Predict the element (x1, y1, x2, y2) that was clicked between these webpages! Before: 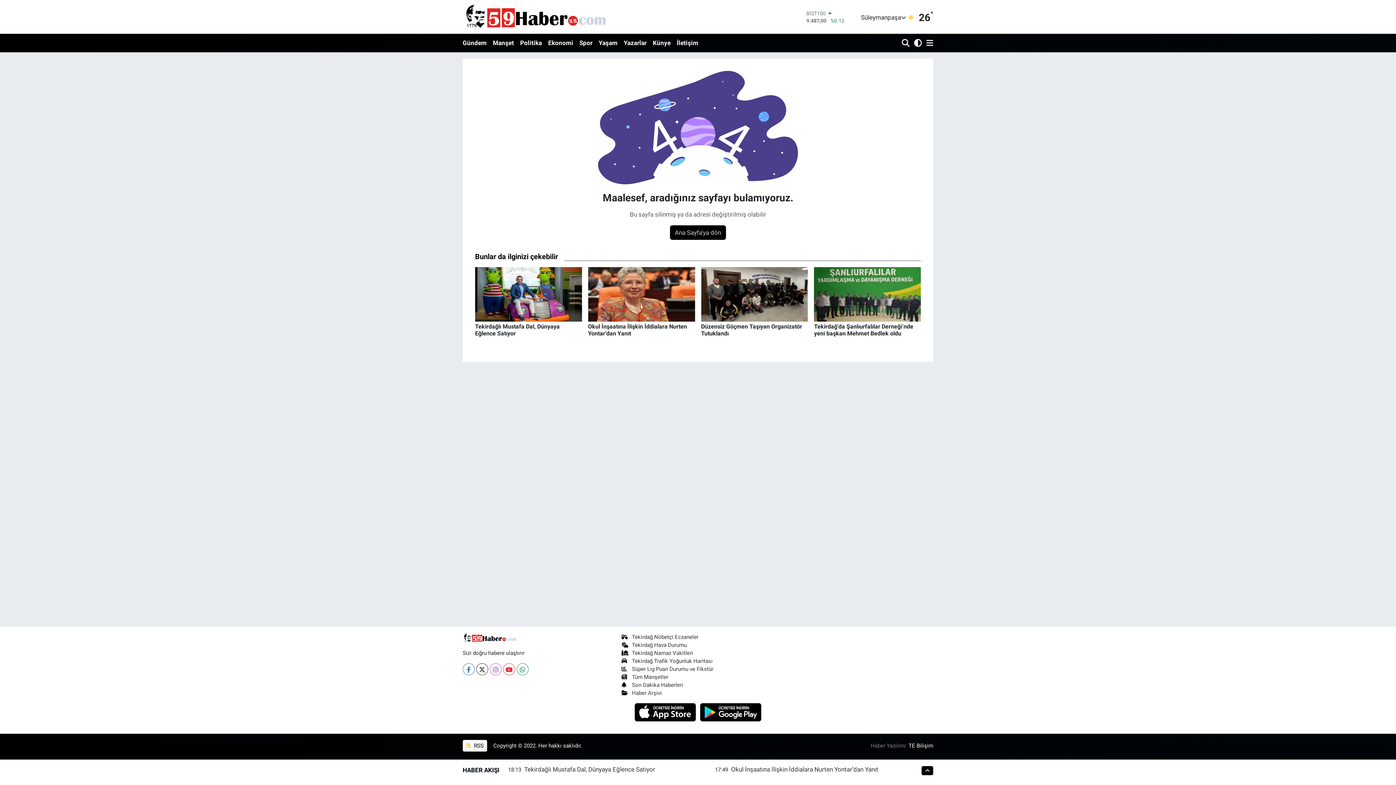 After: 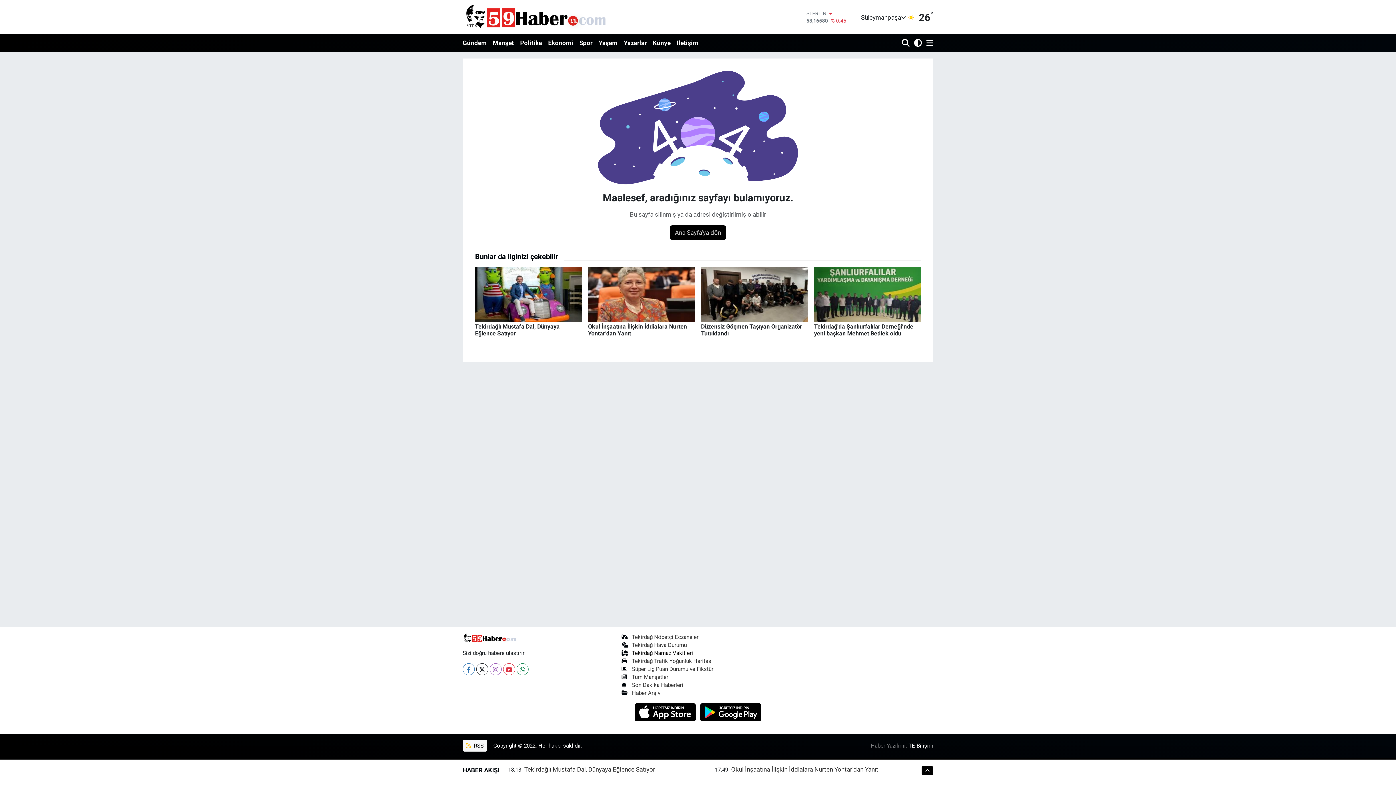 Action: bbox: (621, 650, 693, 656) label: Tekirdağ Namaz Vakitleri